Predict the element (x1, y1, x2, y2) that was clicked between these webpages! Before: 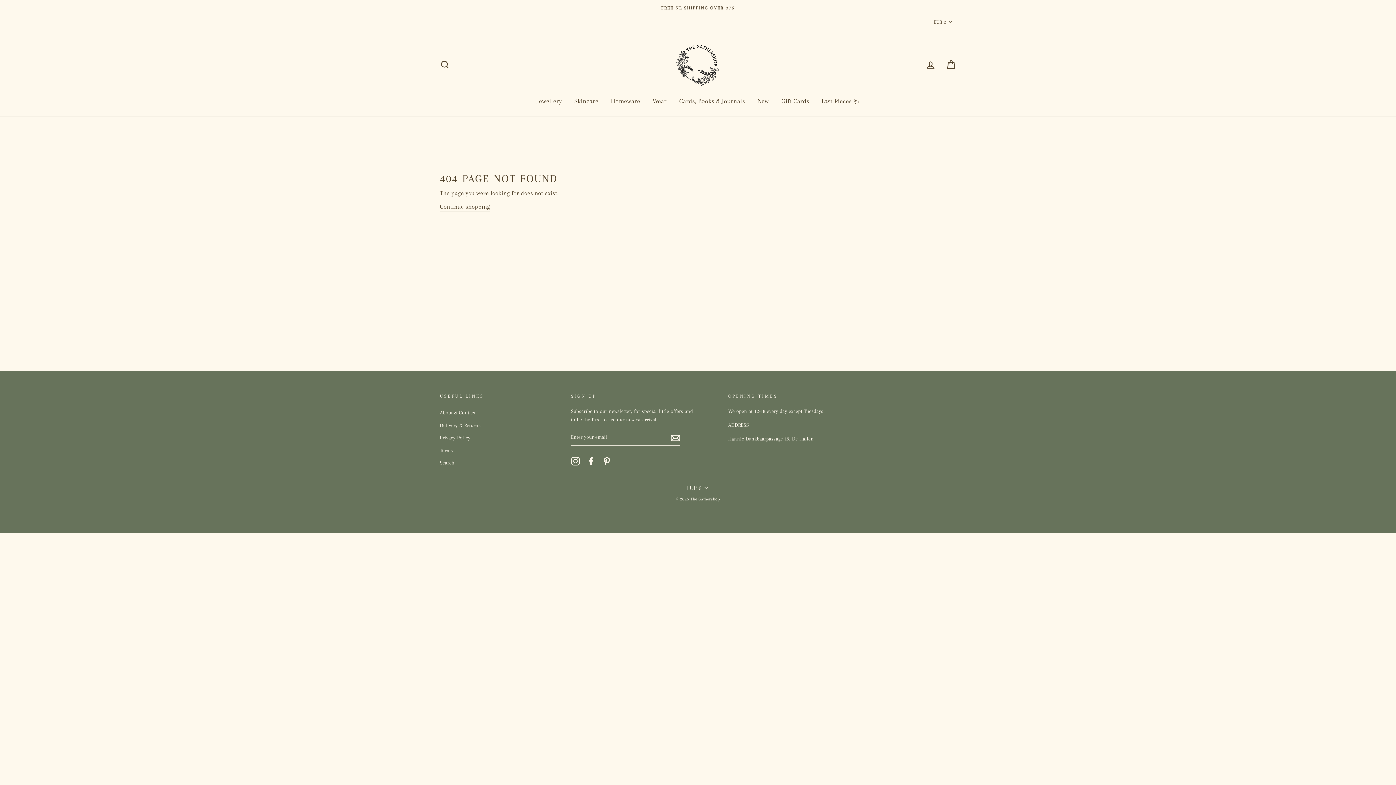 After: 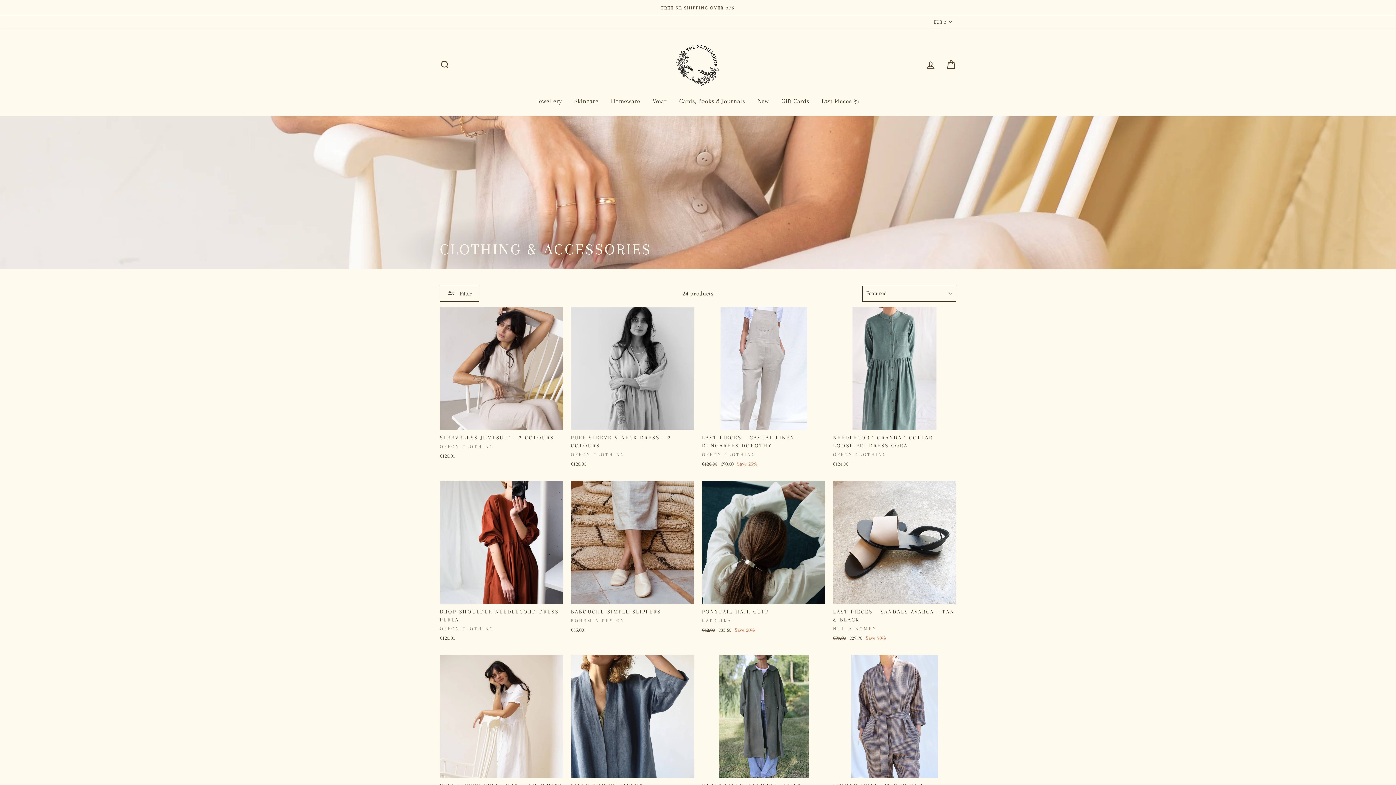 Action: bbox: (647, 93, 672, 109) label: Wear